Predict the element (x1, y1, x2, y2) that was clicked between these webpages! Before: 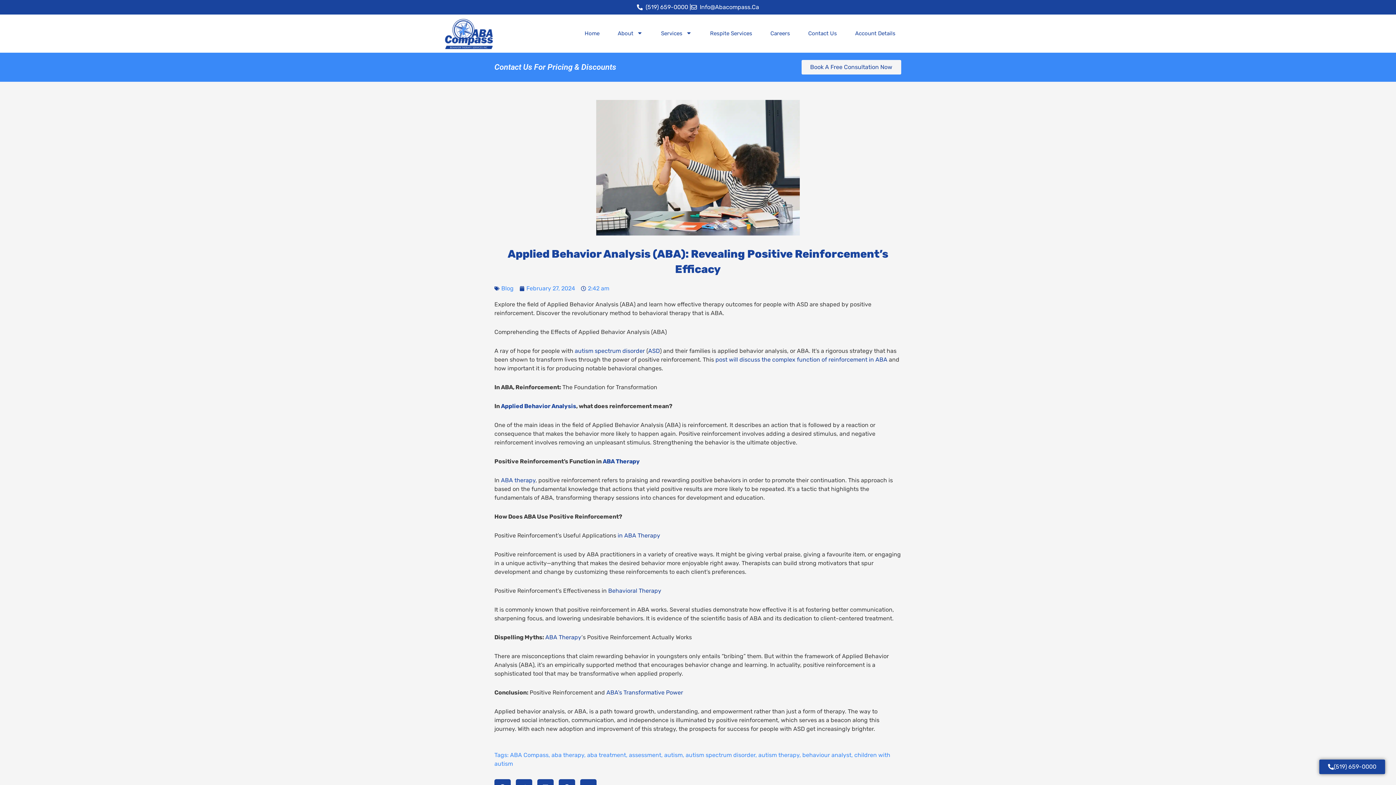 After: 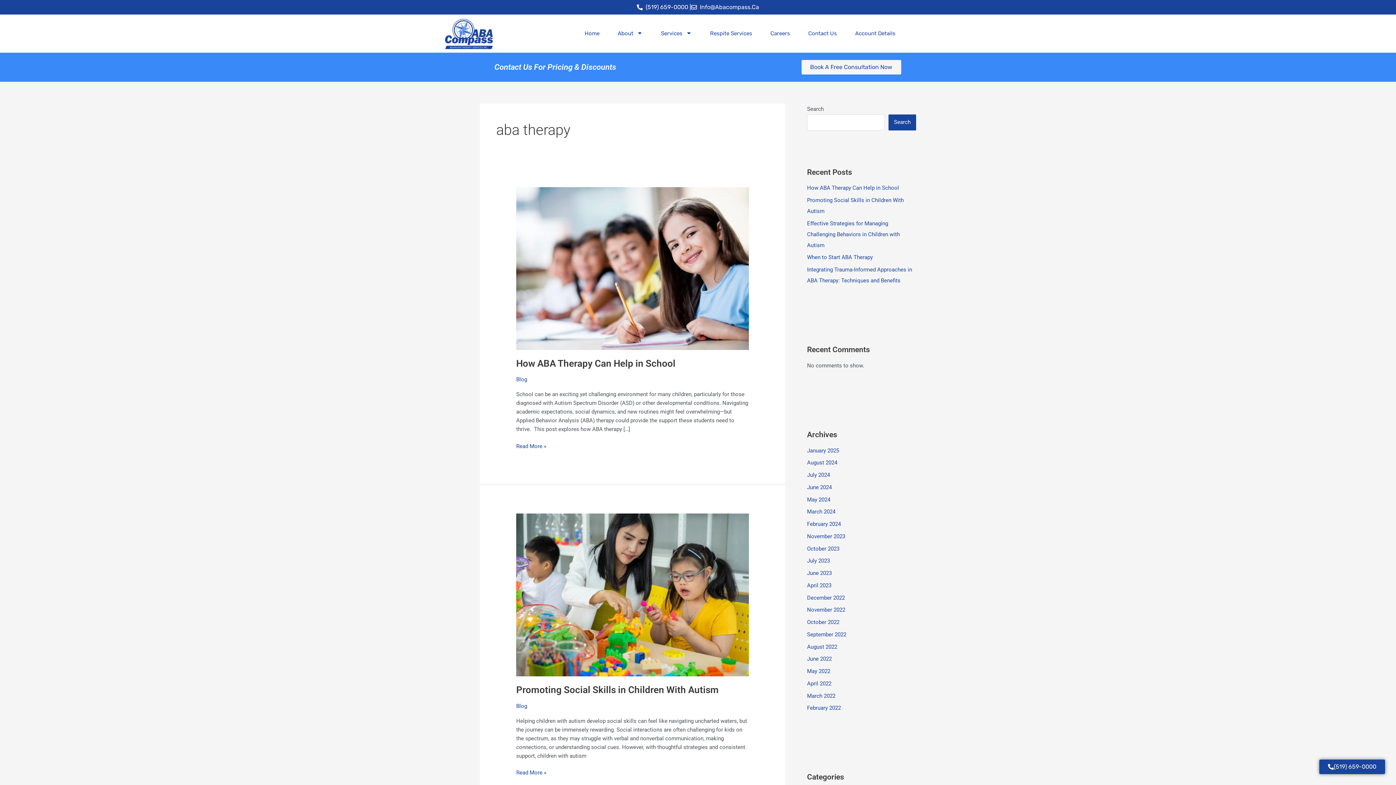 Action: bbox: (551, 751, 584, 758) label: aba therapy